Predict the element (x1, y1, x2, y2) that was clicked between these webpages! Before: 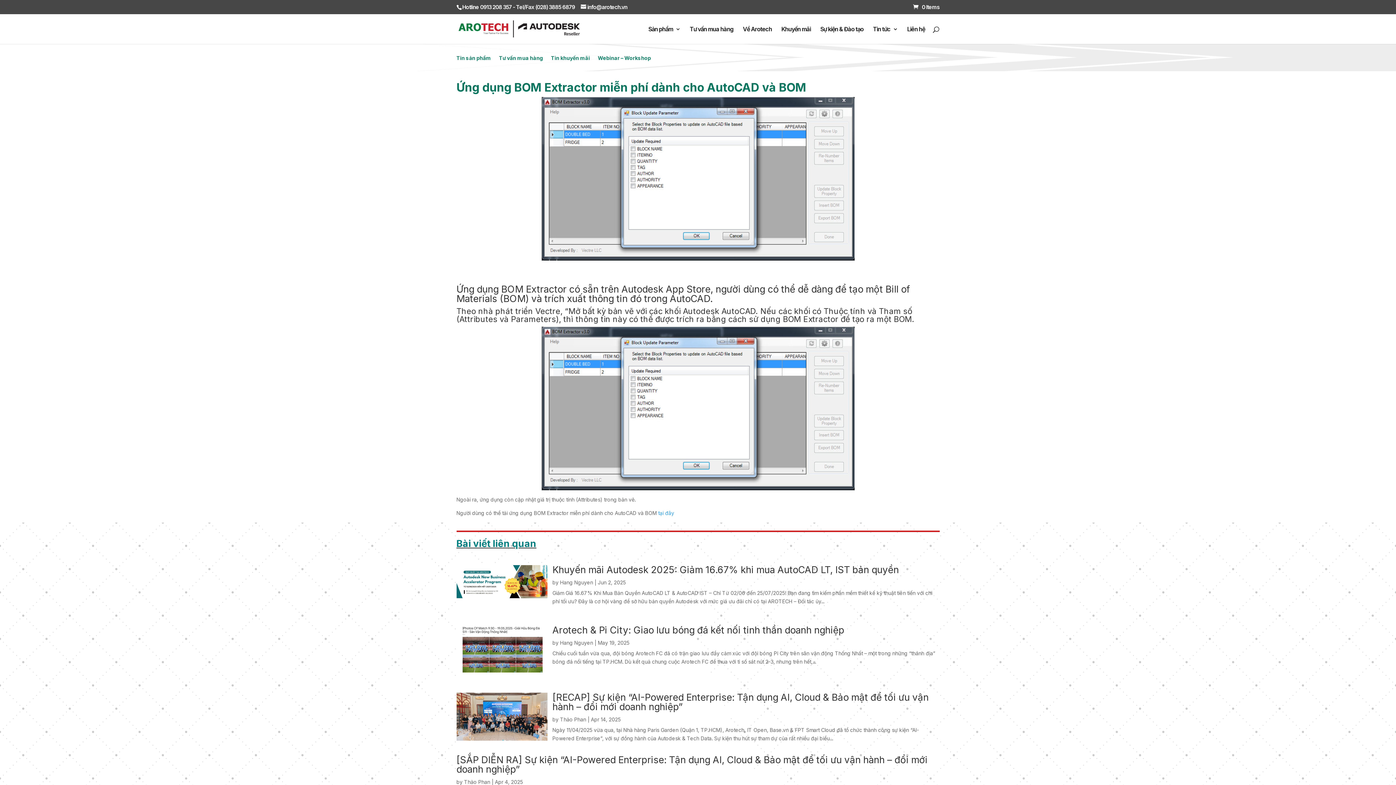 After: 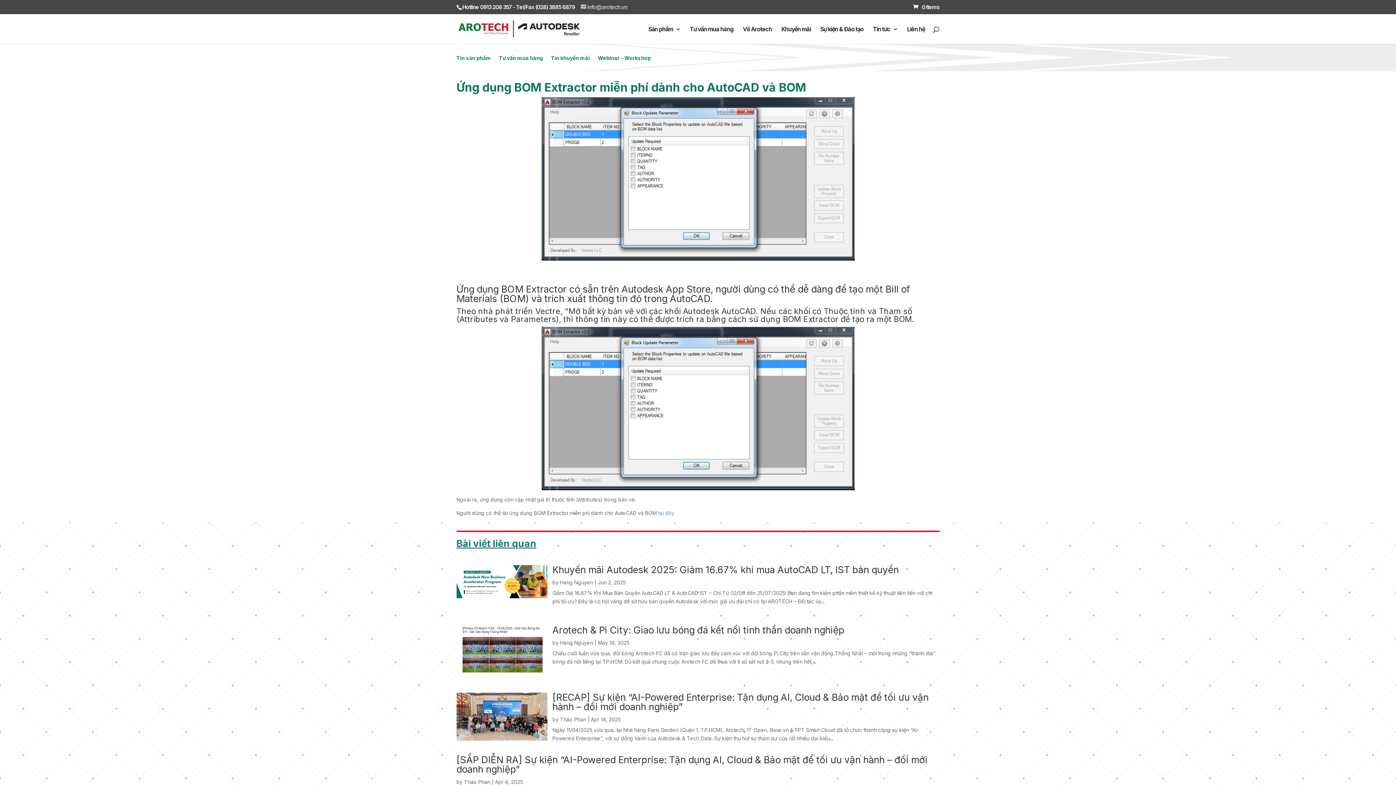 Action: bbox: (580, 3, 627, 10) label: info@arotech.vn